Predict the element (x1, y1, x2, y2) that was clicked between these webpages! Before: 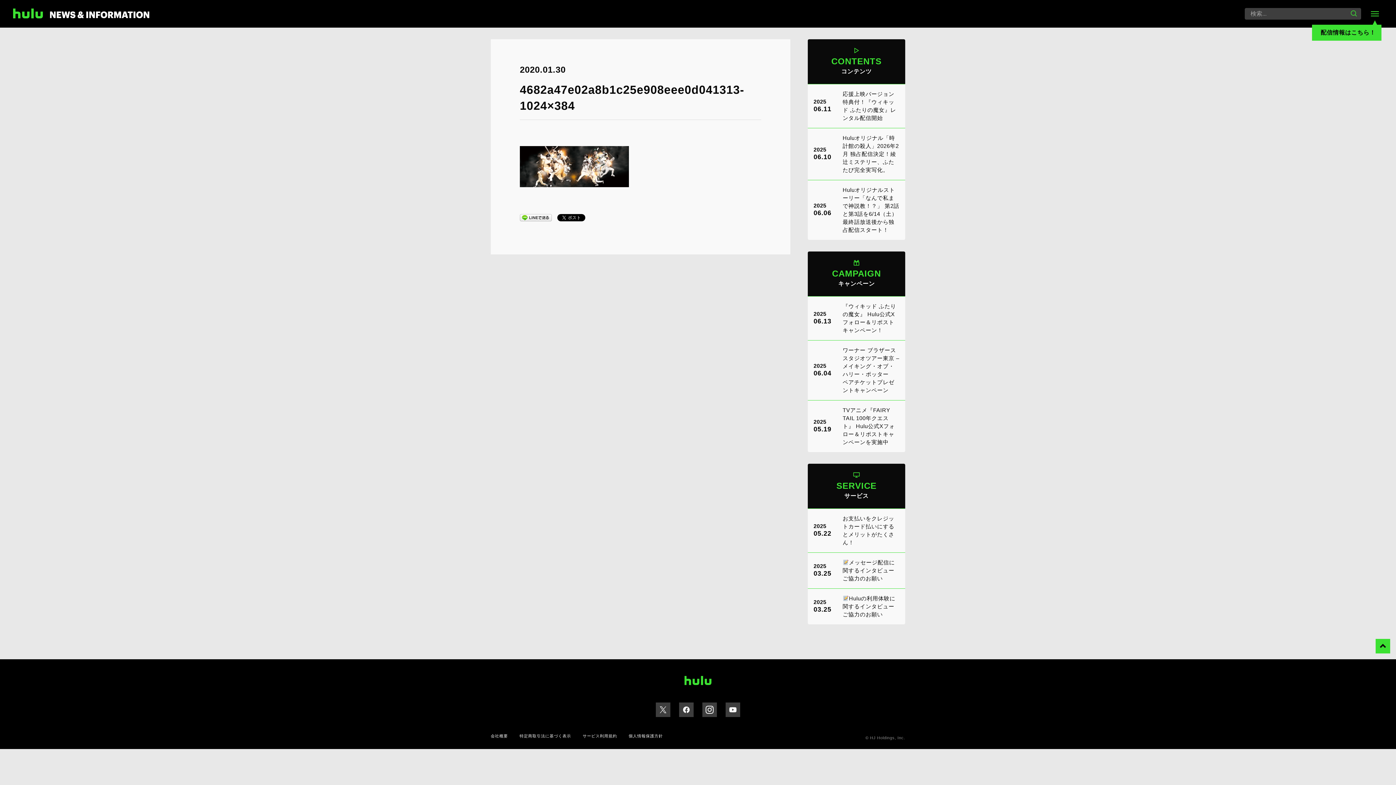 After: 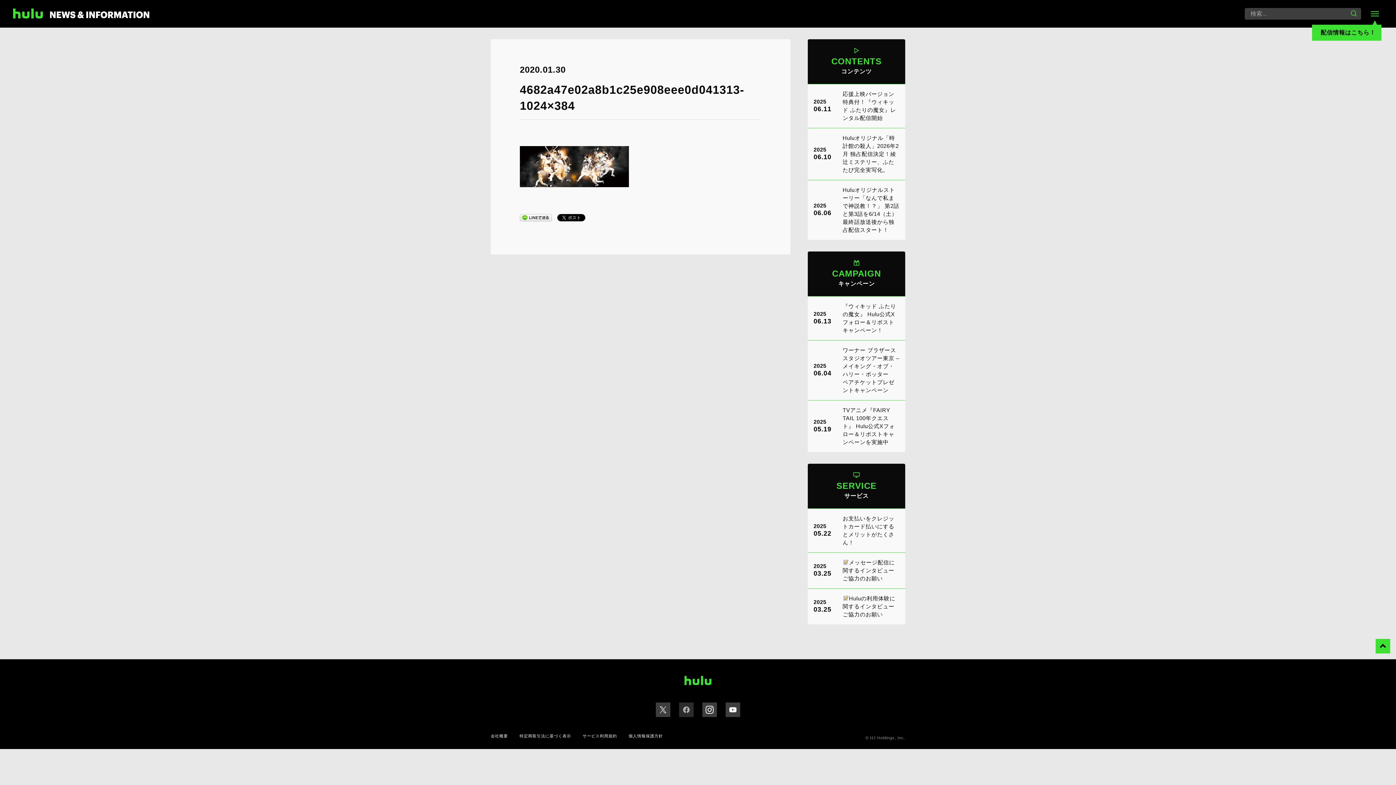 Action: bbox: (679, 702, 693, 717)